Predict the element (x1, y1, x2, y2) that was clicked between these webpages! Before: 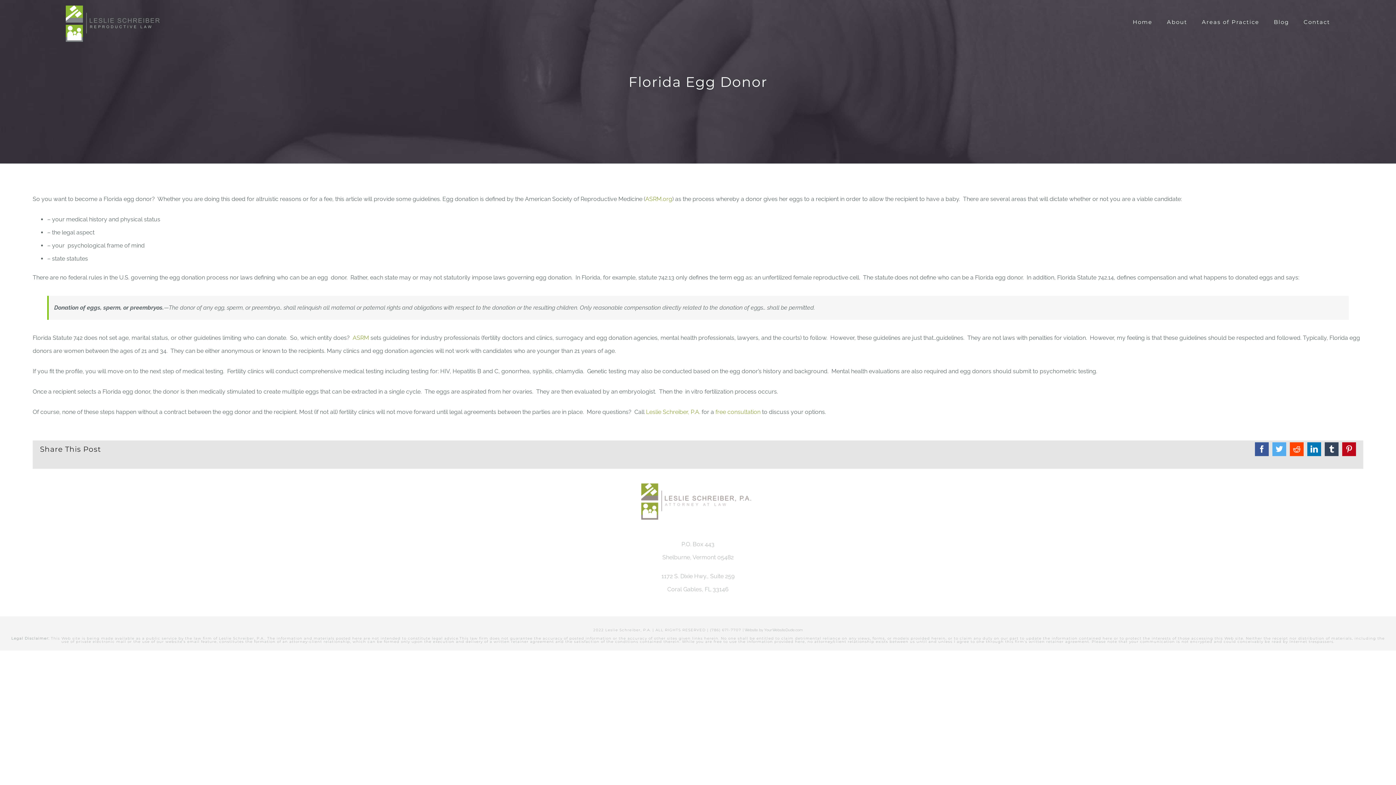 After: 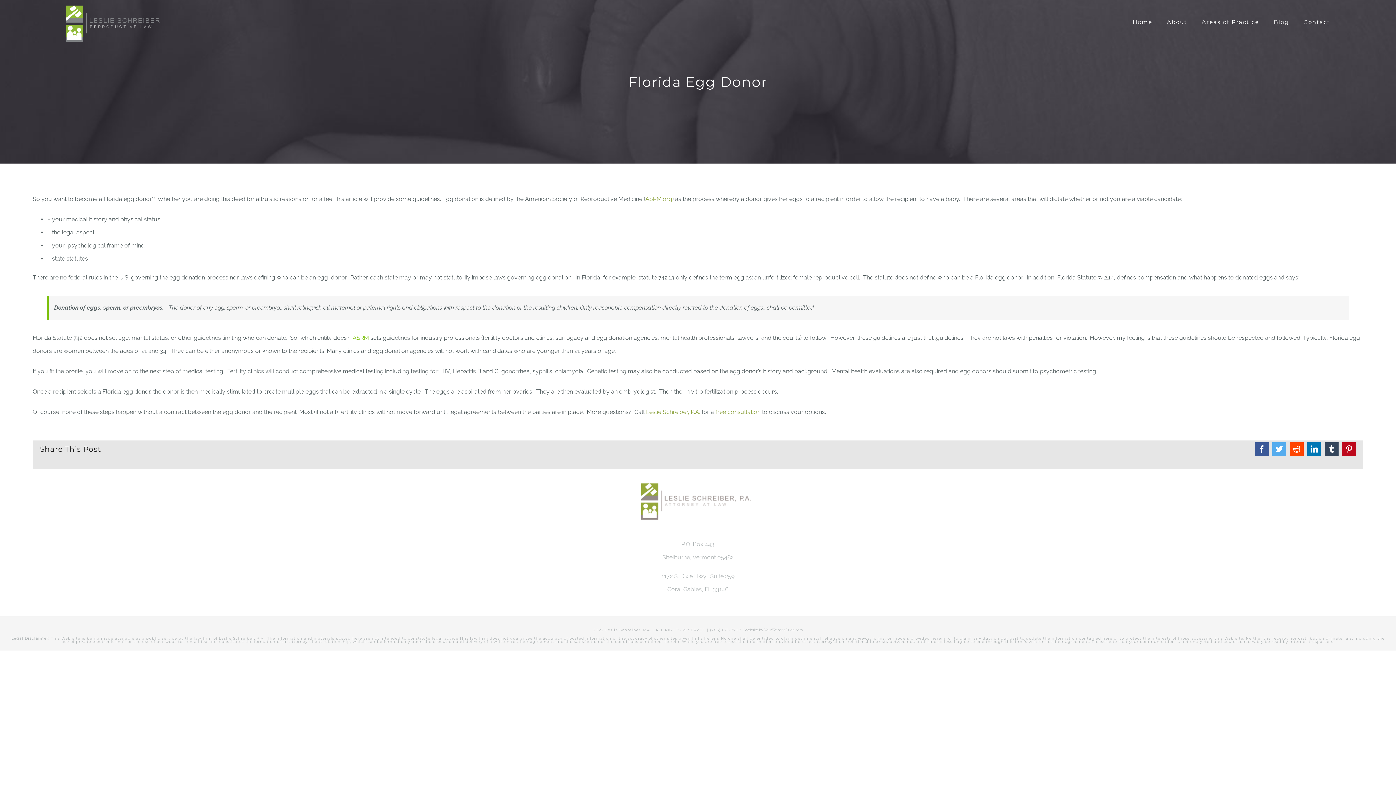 Action: bbox: (352, 334, 369, 341) label: ASRM